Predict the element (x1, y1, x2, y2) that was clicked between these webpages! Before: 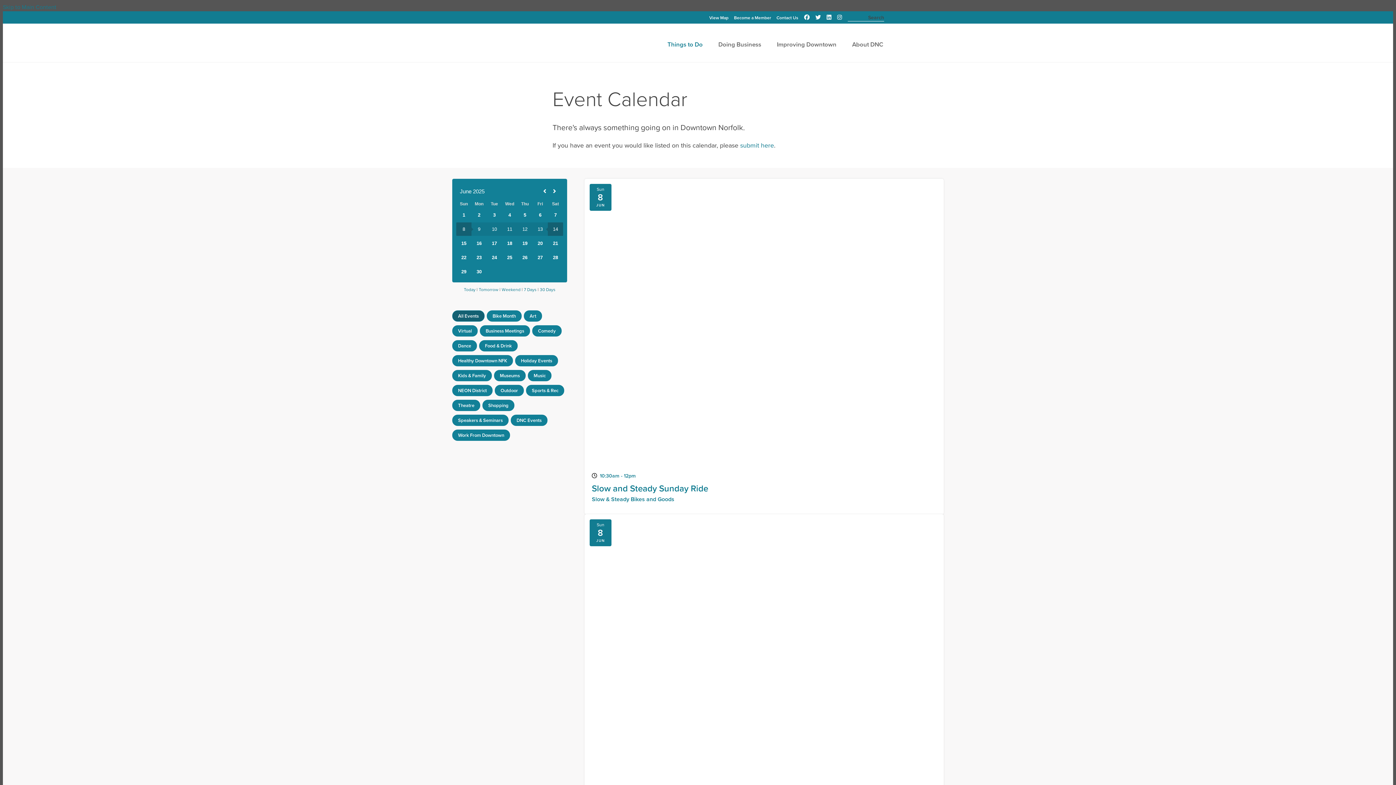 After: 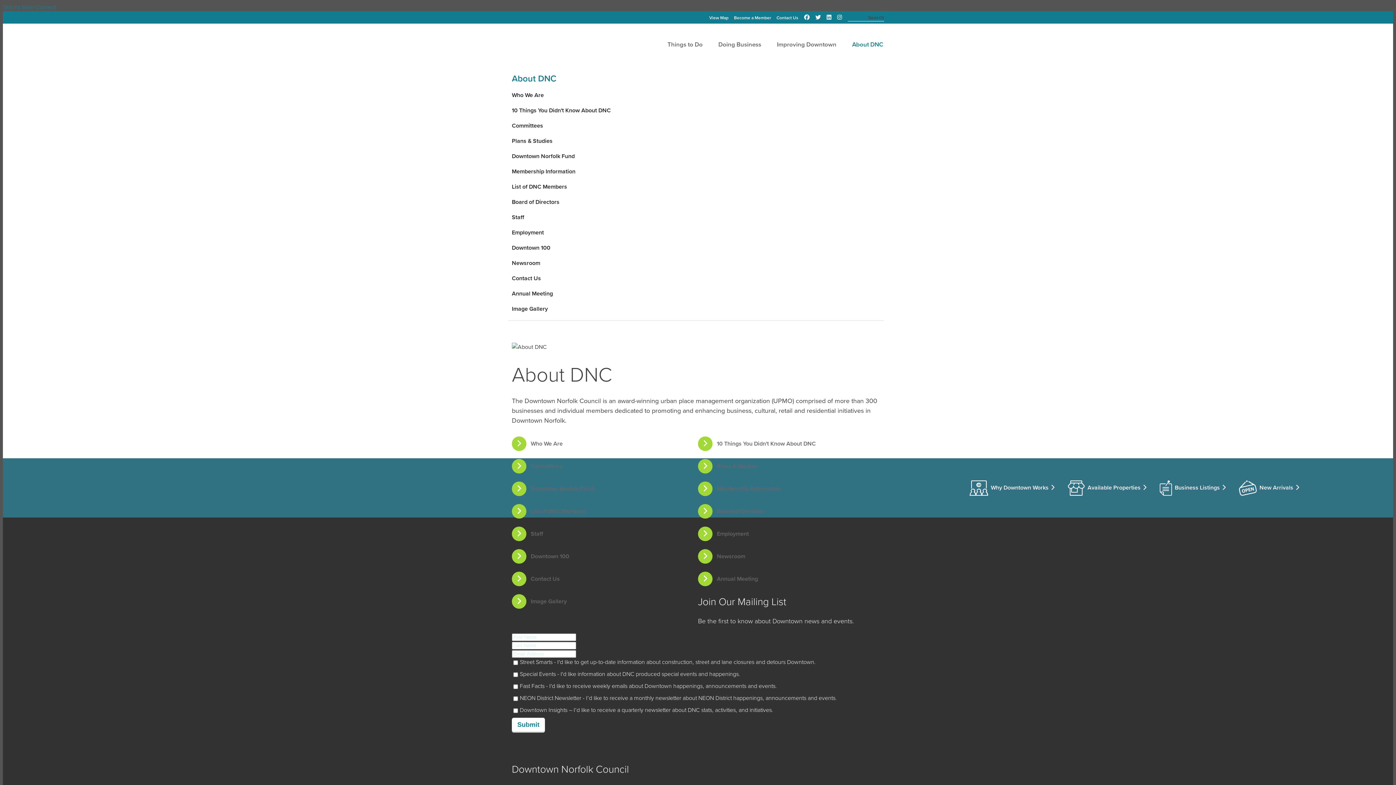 Action: label: About DNC bbox: (852, 37, 883, 62)